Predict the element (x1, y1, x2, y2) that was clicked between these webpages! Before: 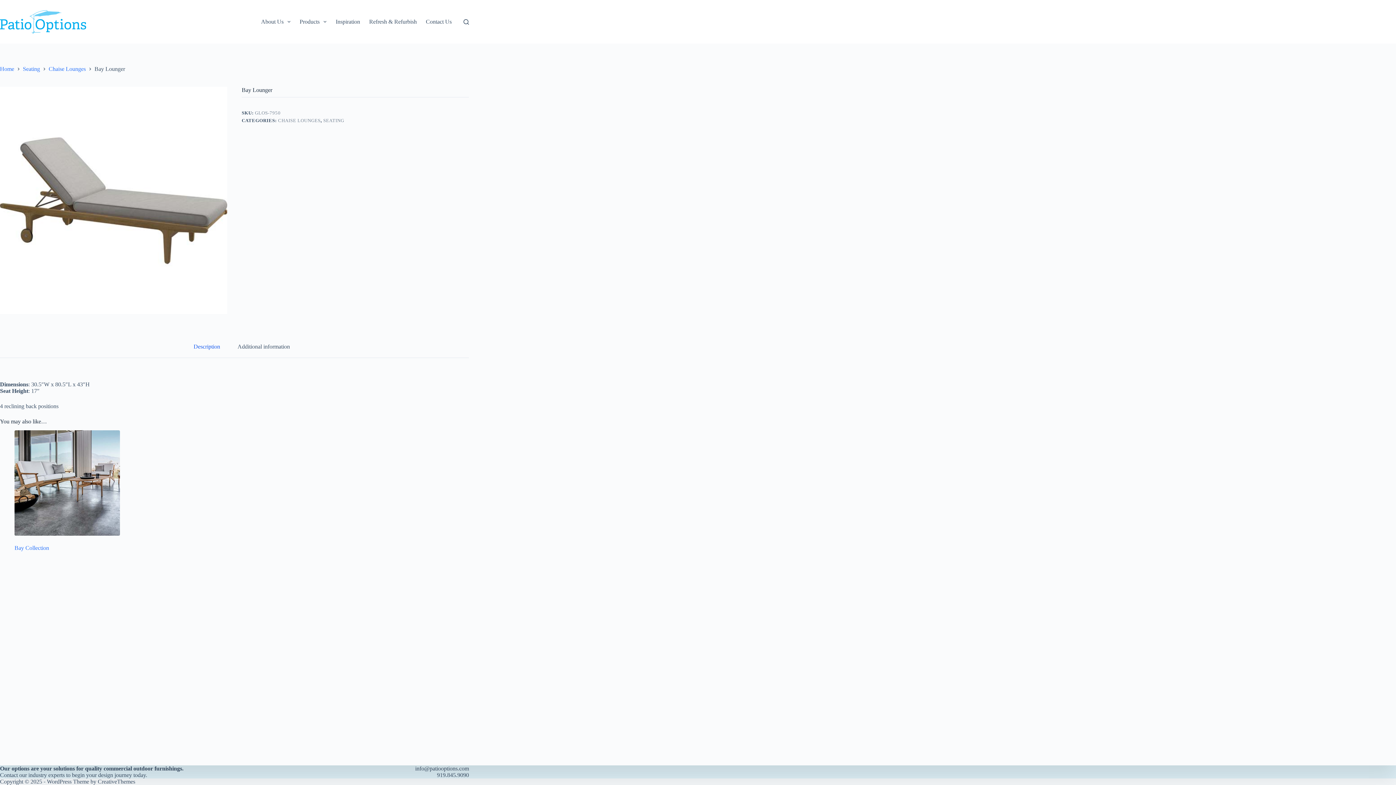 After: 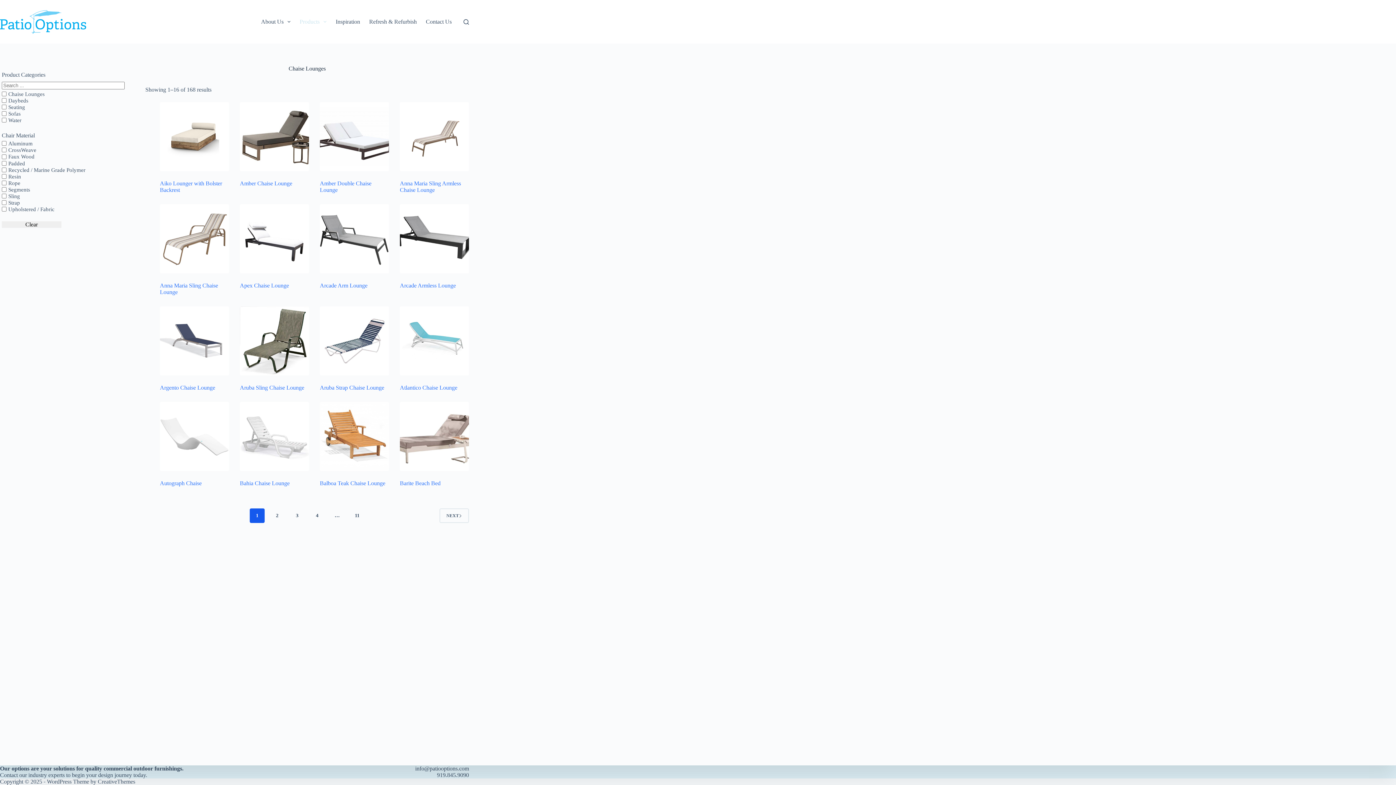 Action: label: CHAISE LOUNGES bbox: (278, 117, 320, 123)